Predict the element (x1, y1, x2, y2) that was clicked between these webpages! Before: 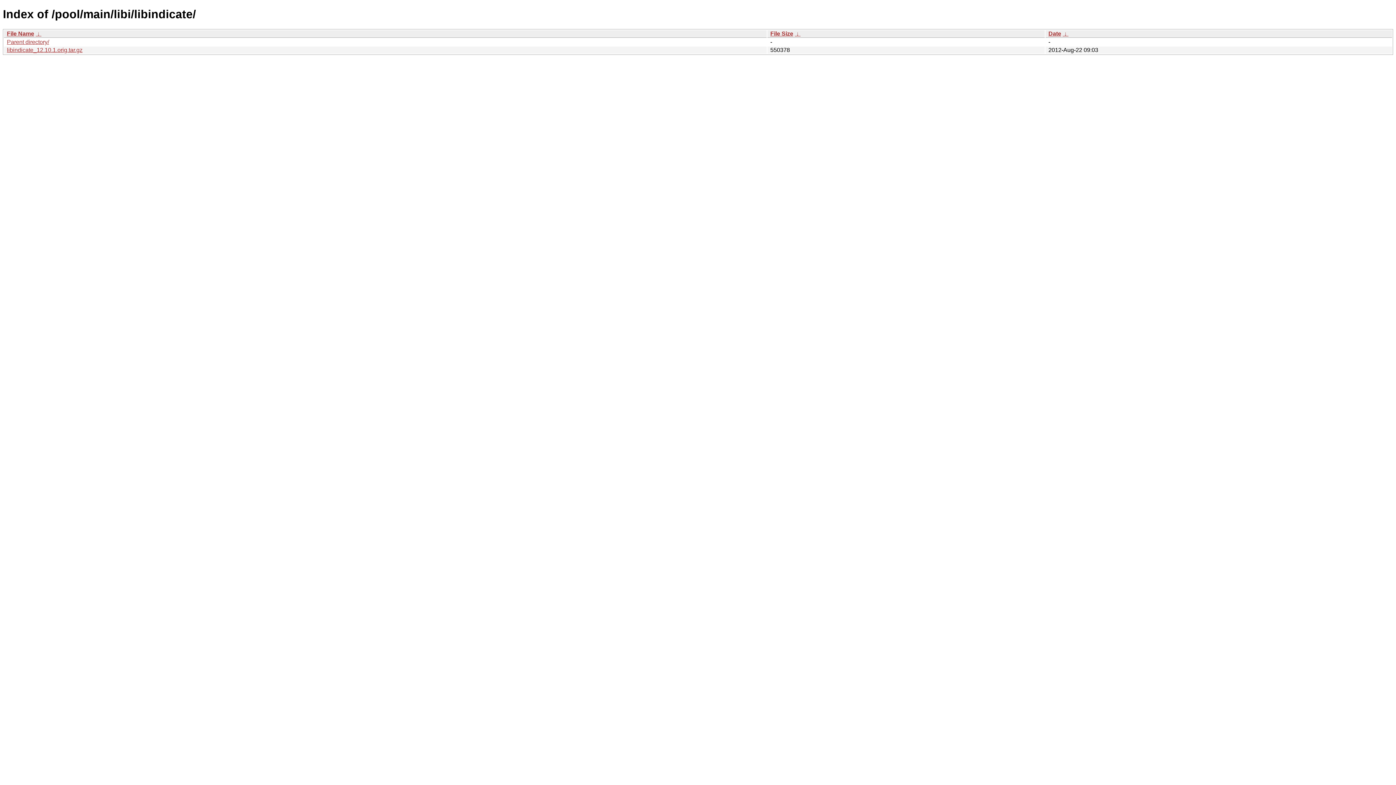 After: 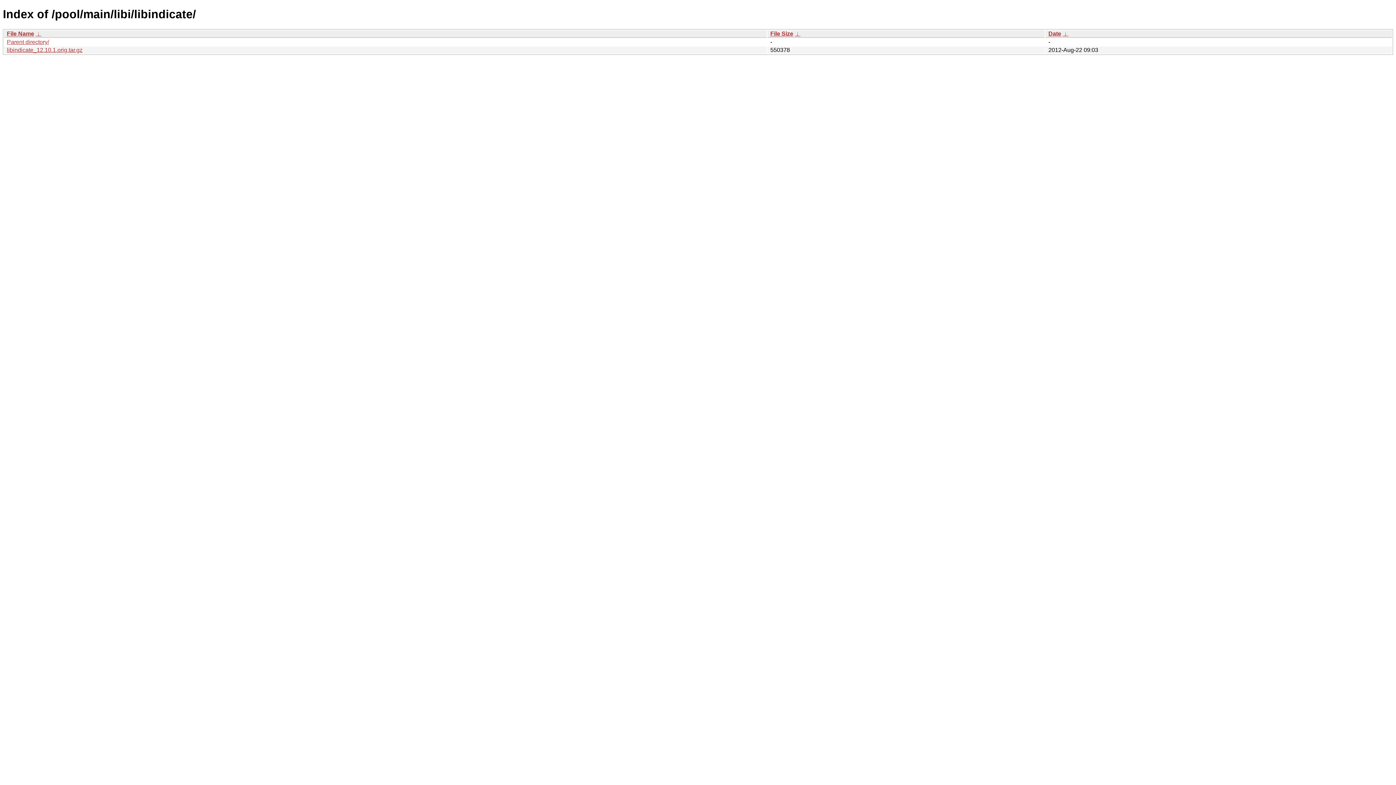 Action: label:  ↓  bbox: (794, 30, 800, 36)